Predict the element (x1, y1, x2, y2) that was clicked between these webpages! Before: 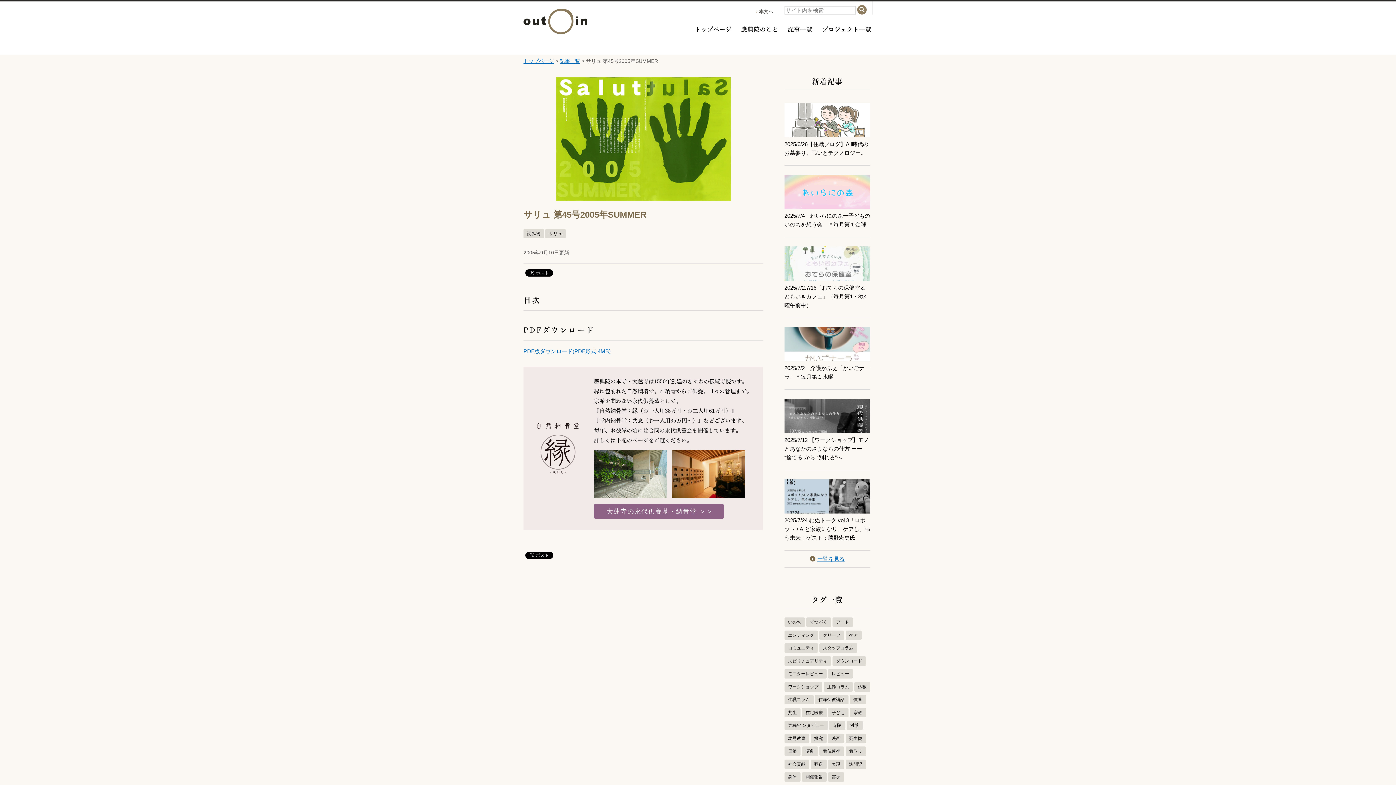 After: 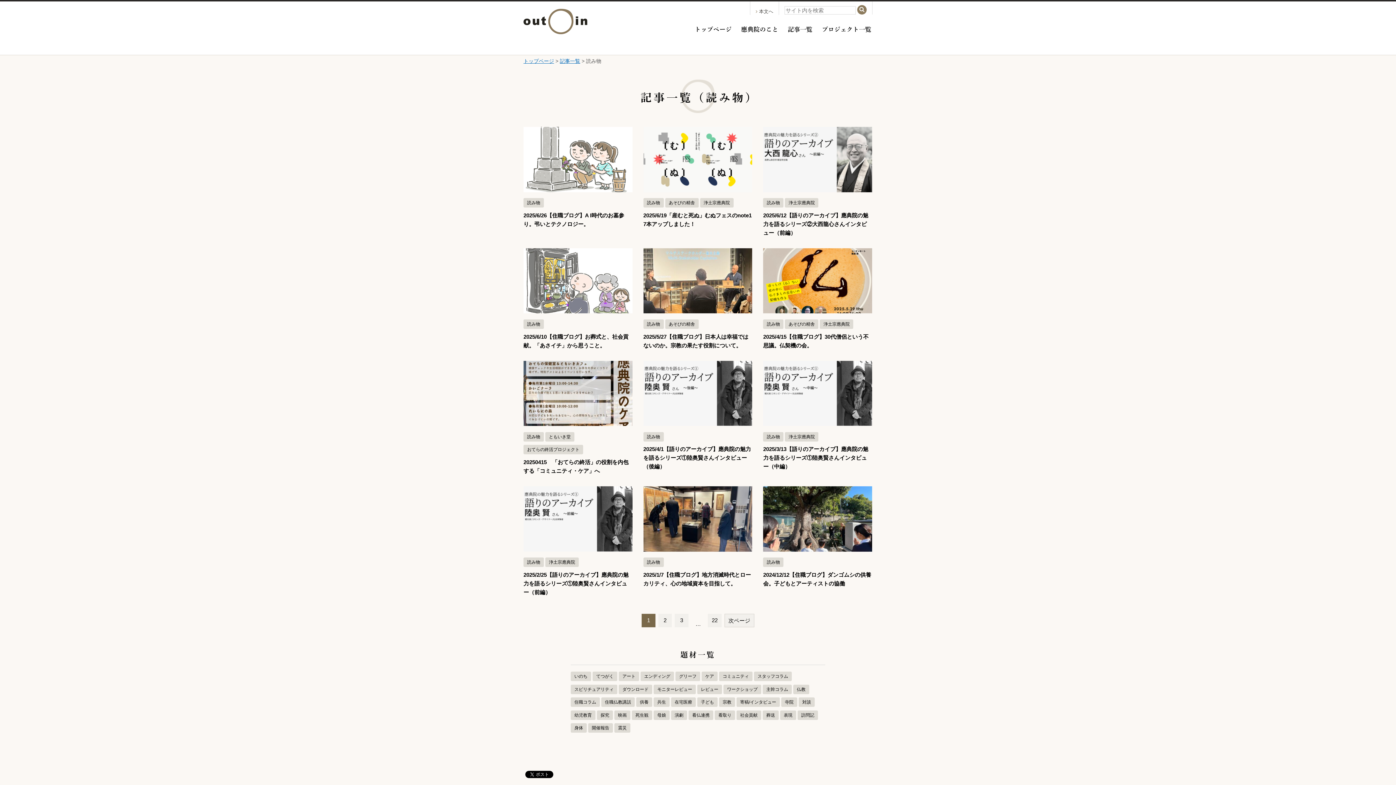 Action: label: 読み物 bbox: (523, 229, 544, 238)